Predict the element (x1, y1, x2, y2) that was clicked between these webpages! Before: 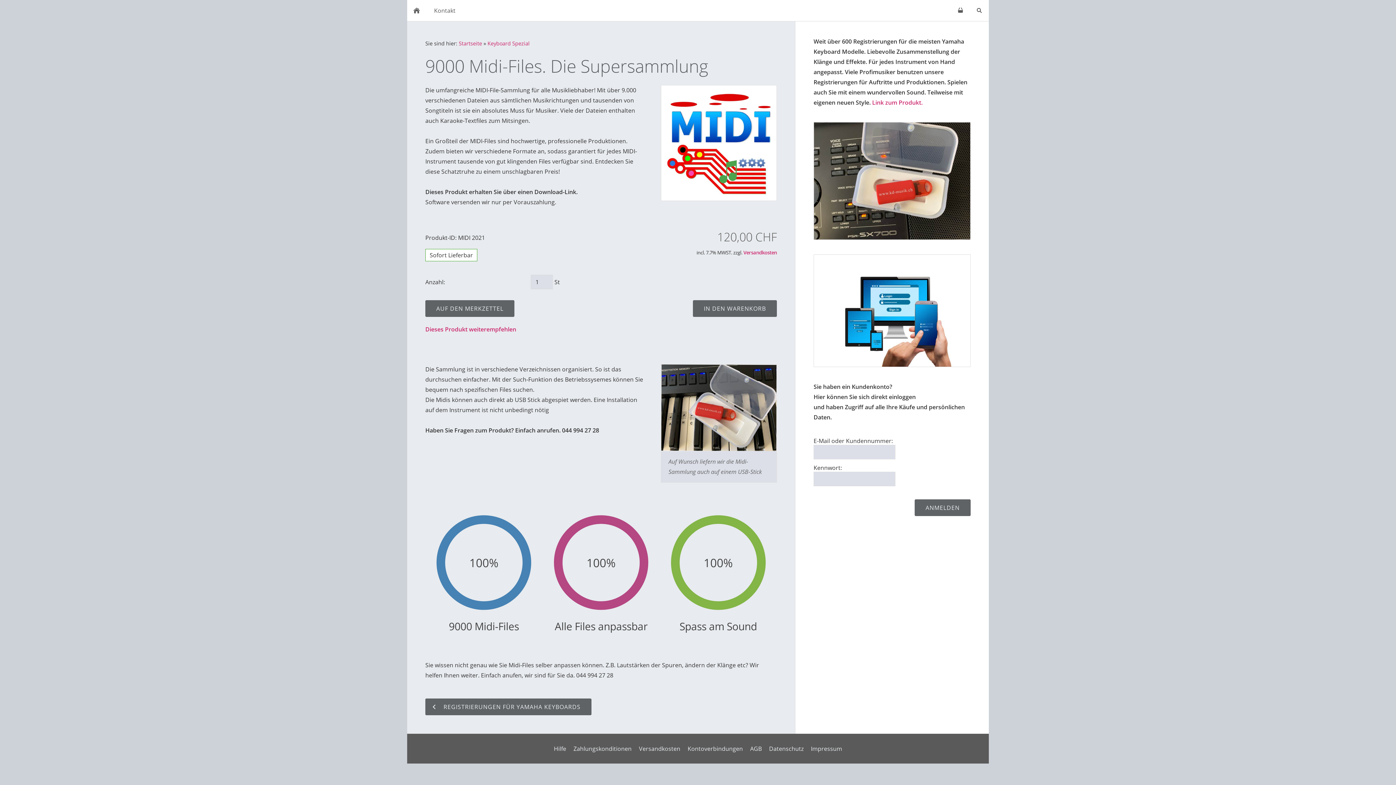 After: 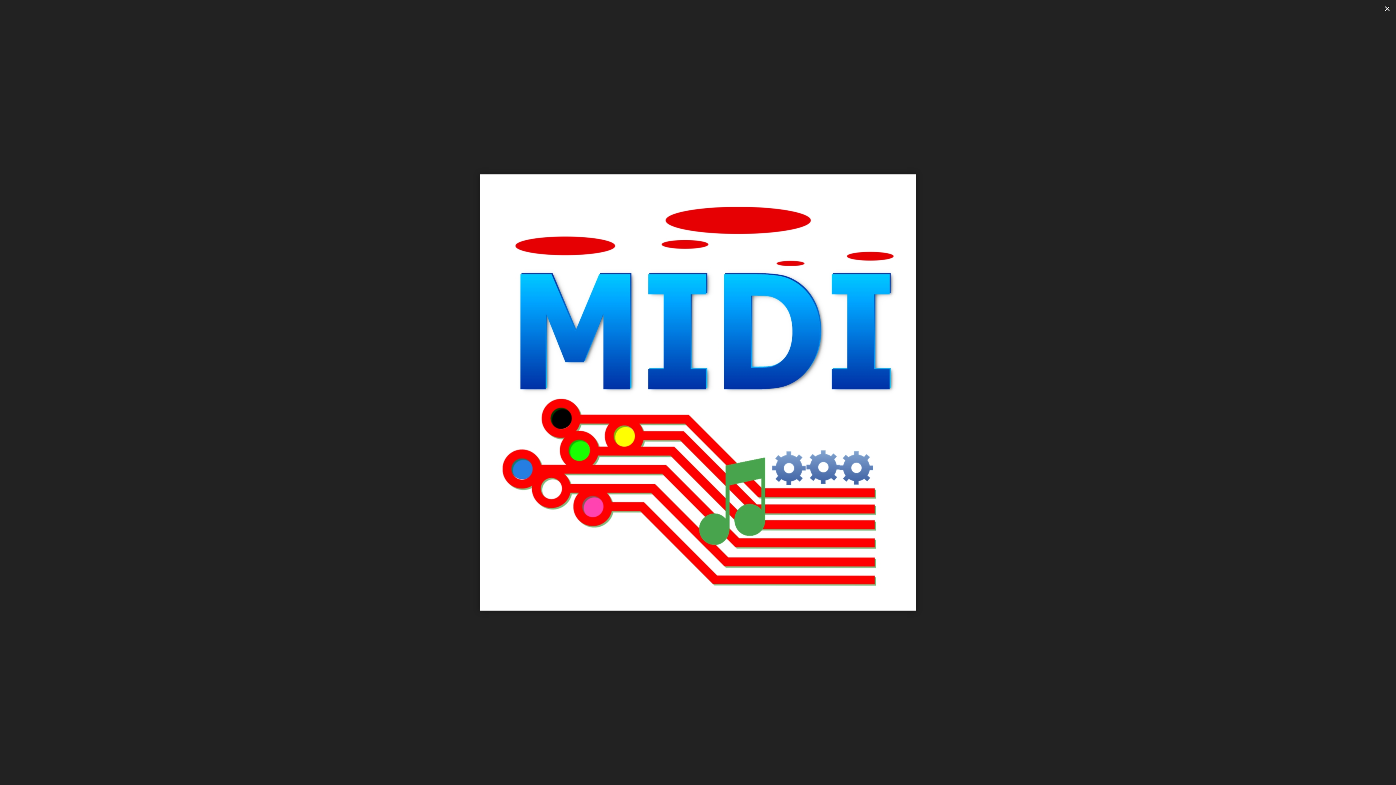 Action: bbox: (661, 85, 776, 200)